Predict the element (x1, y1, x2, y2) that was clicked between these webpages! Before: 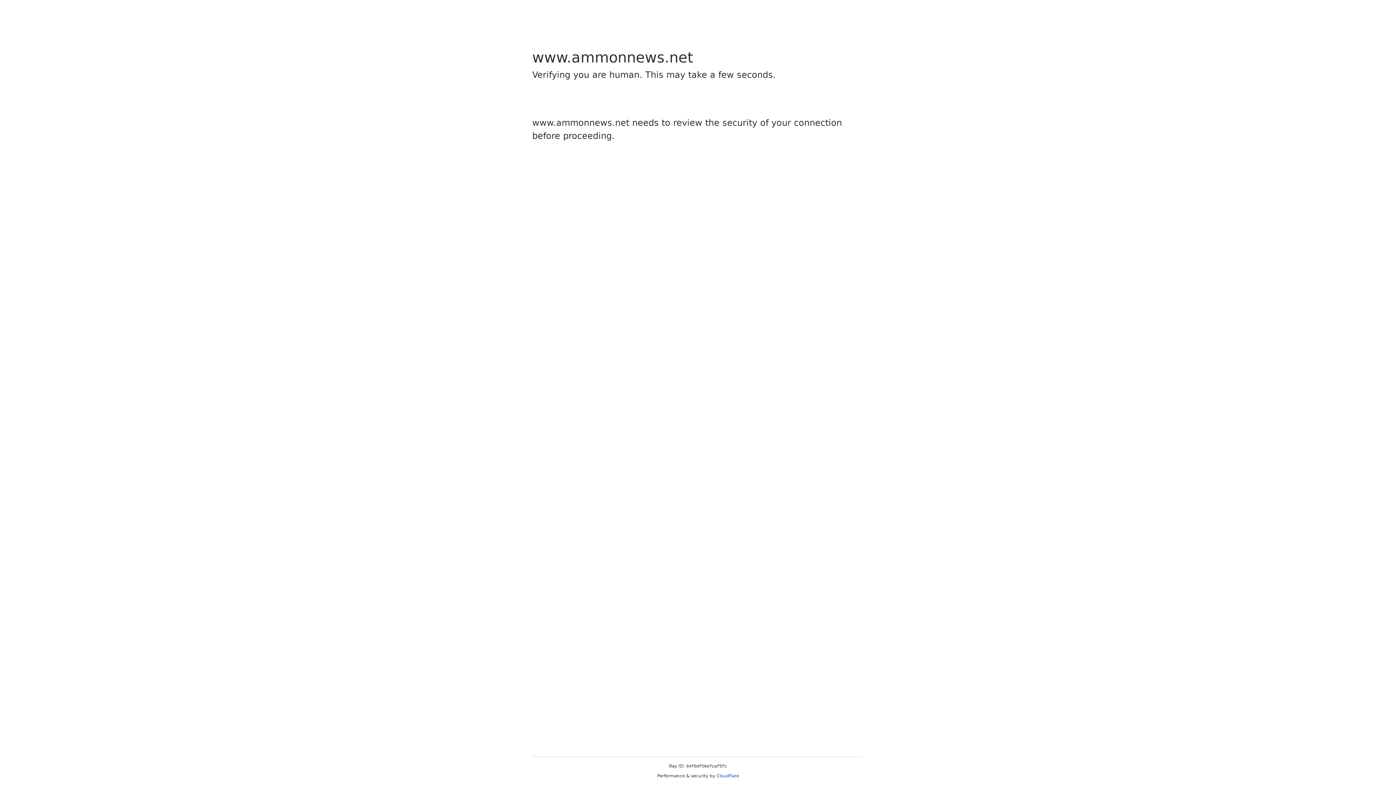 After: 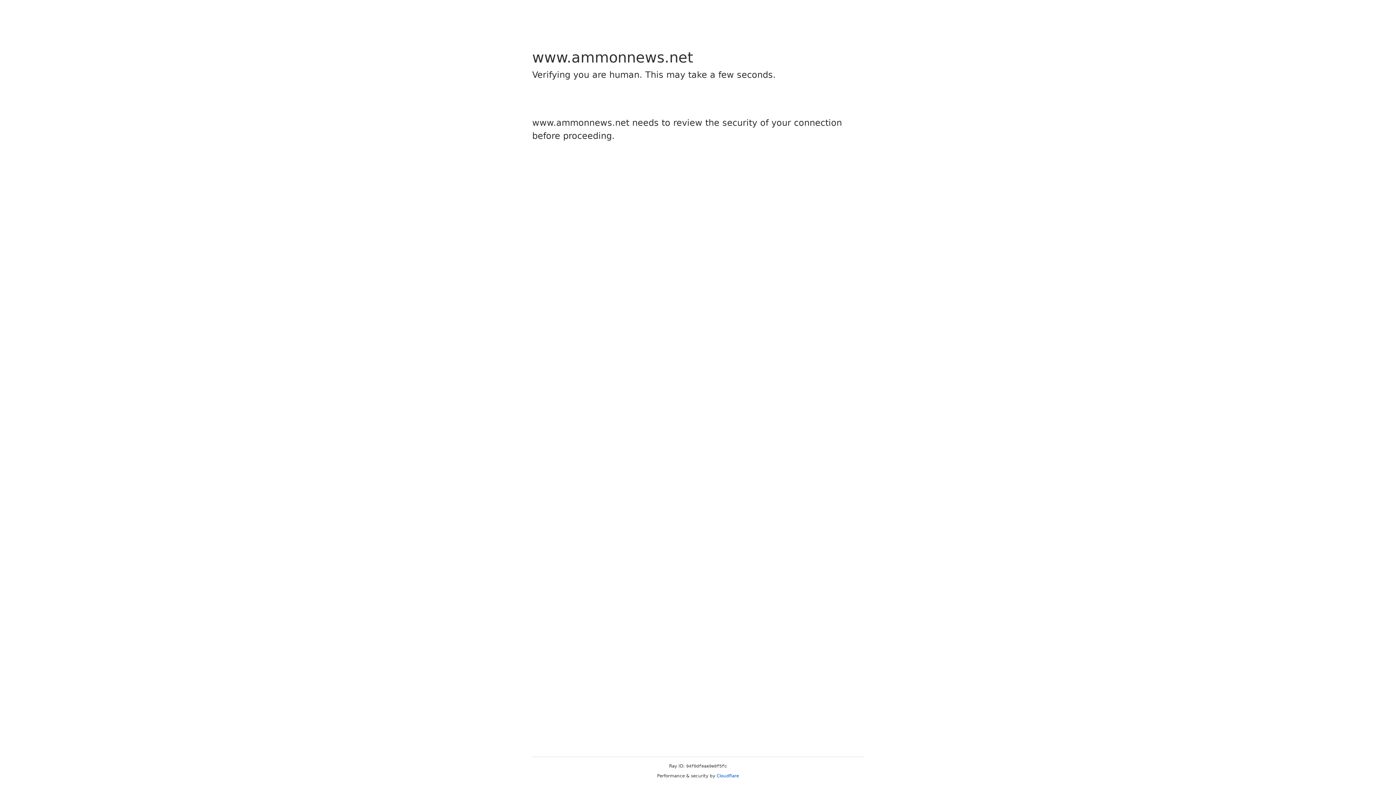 Action: label: Cloudflare bbox: (716, 773, 739, 778)